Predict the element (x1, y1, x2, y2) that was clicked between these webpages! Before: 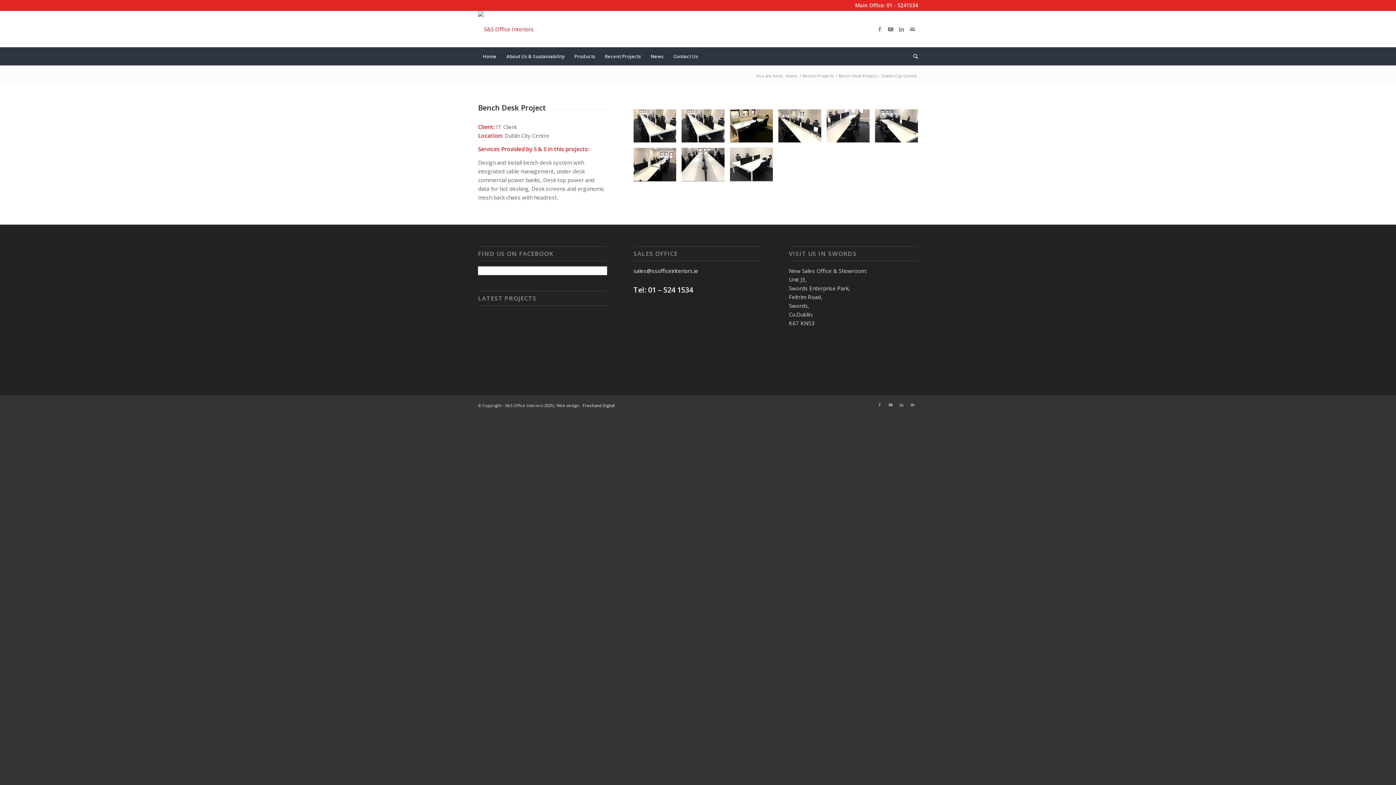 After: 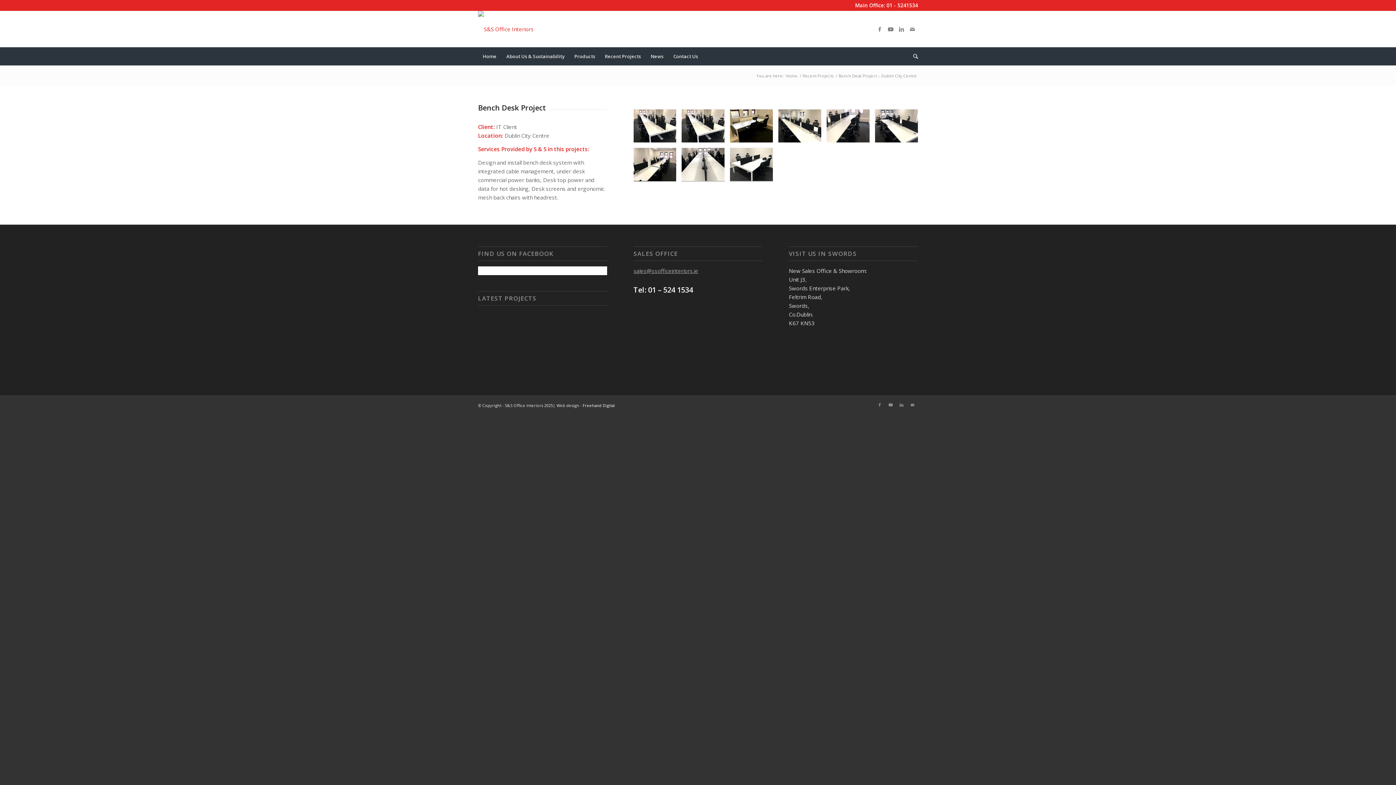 Action: label: sales@ssofficeinteriors.ie bbox: (633, 267, 698, 274)